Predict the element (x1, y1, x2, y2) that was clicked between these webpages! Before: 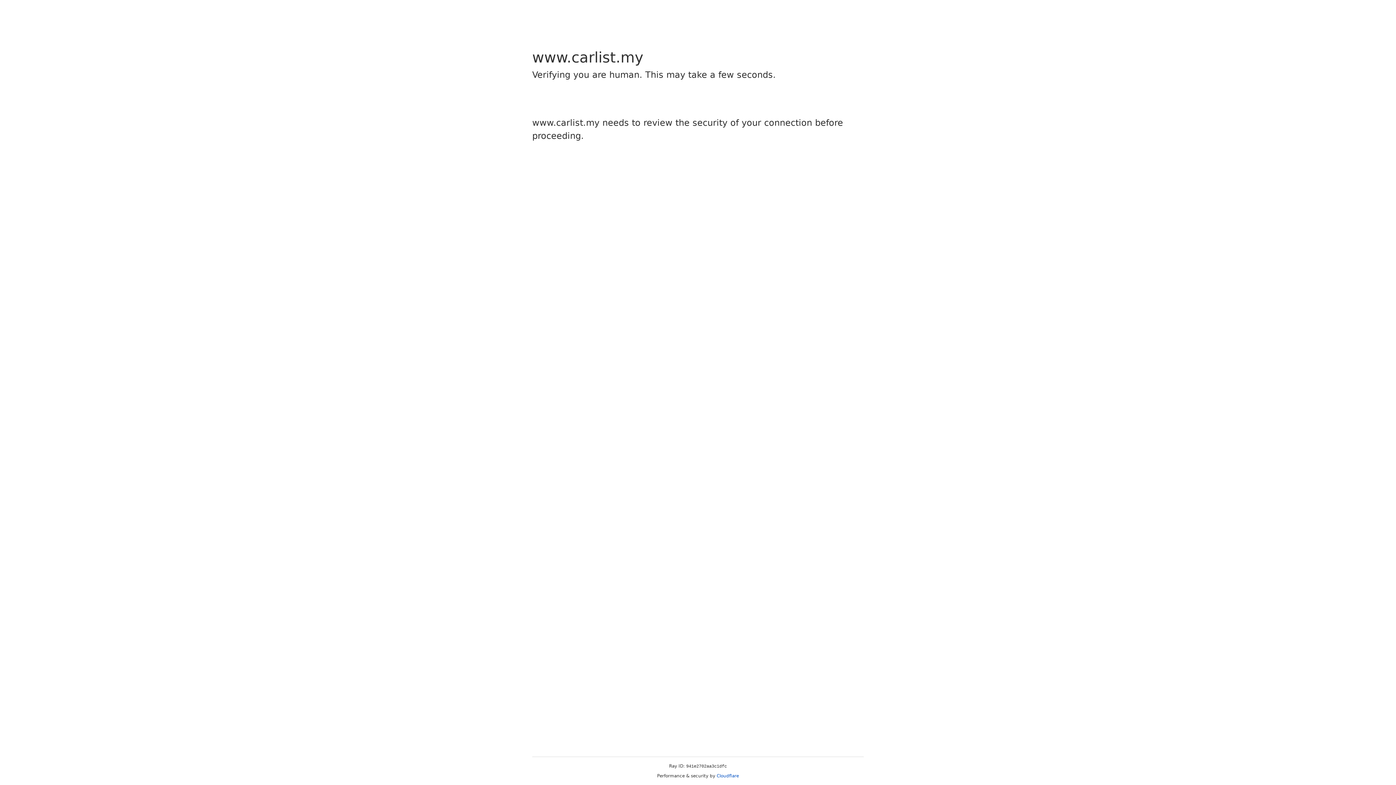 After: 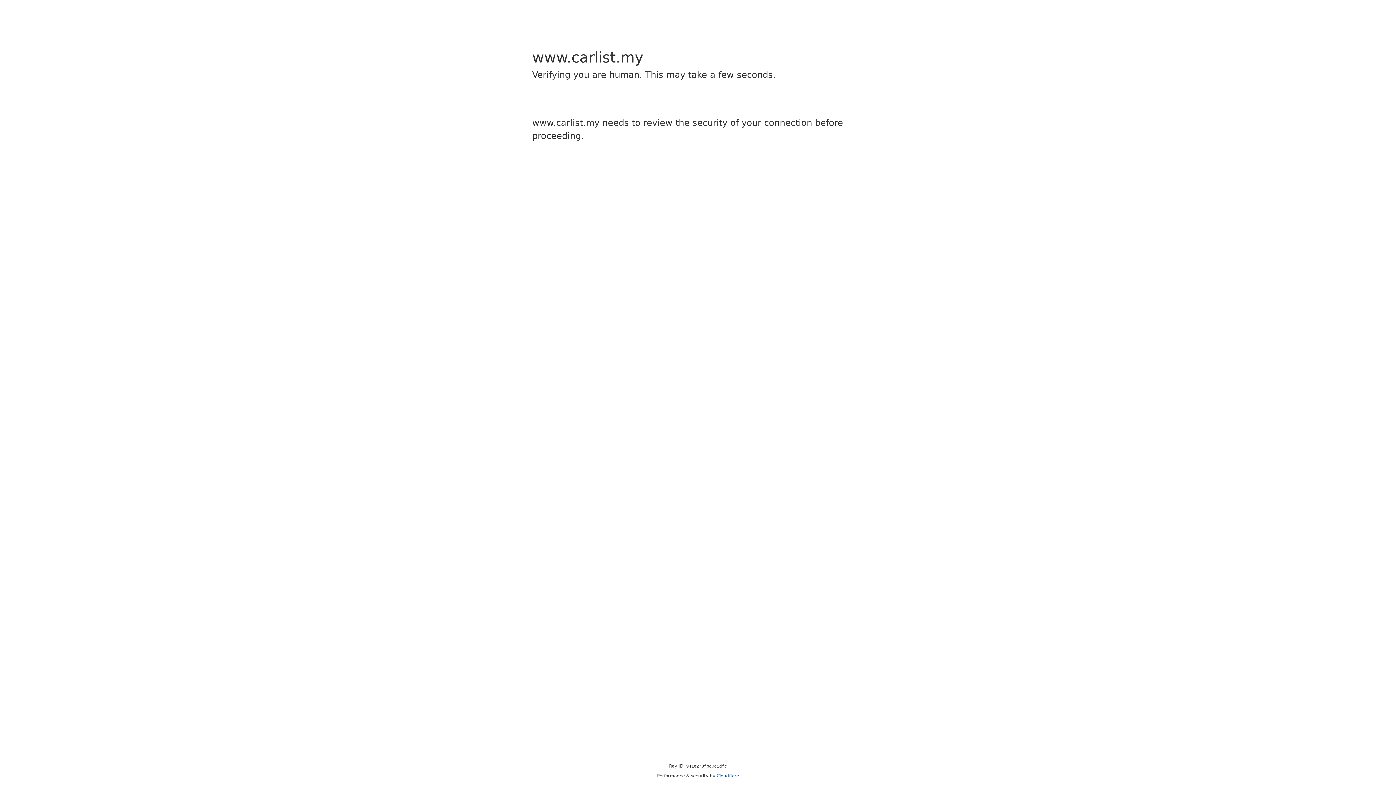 Action: bbox: (716, 773, 739, 778) label: Cloudflare